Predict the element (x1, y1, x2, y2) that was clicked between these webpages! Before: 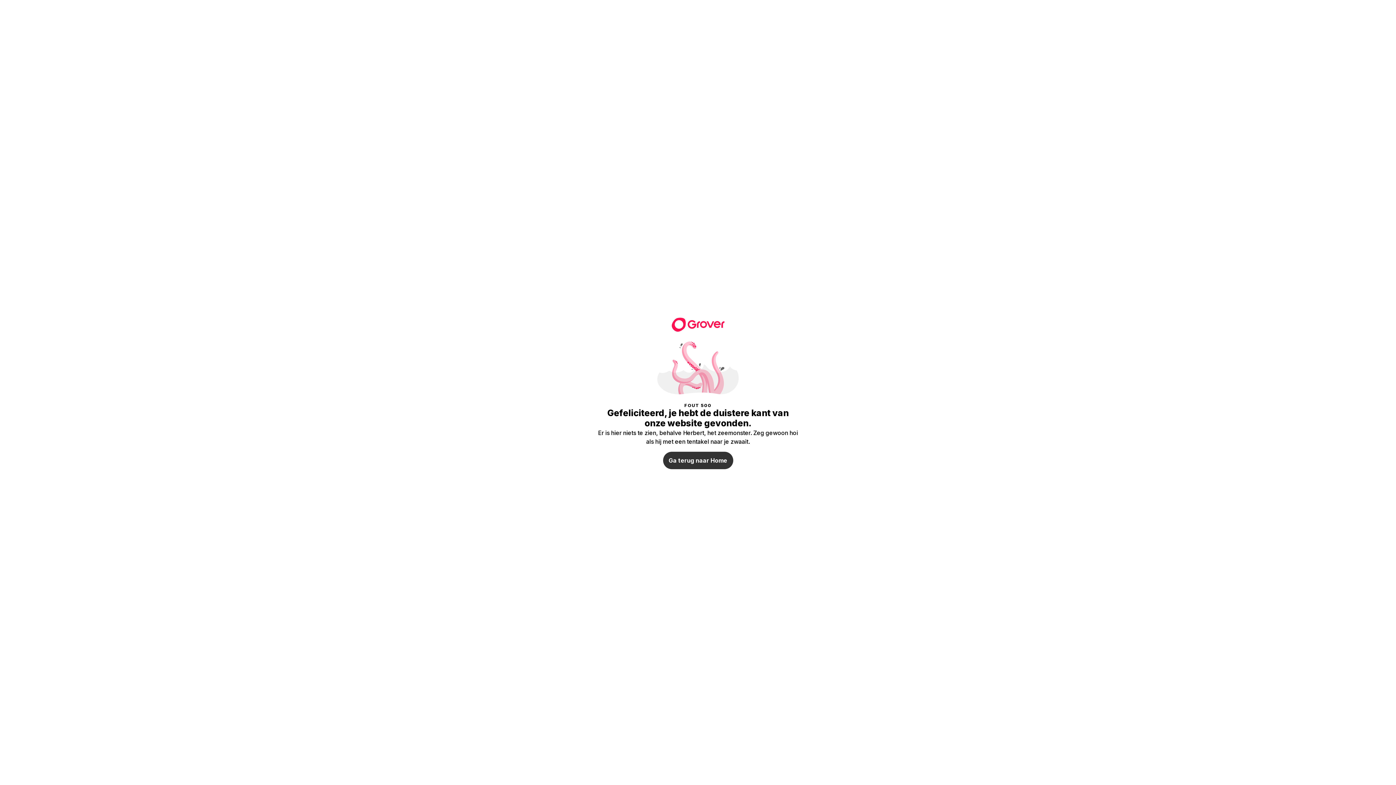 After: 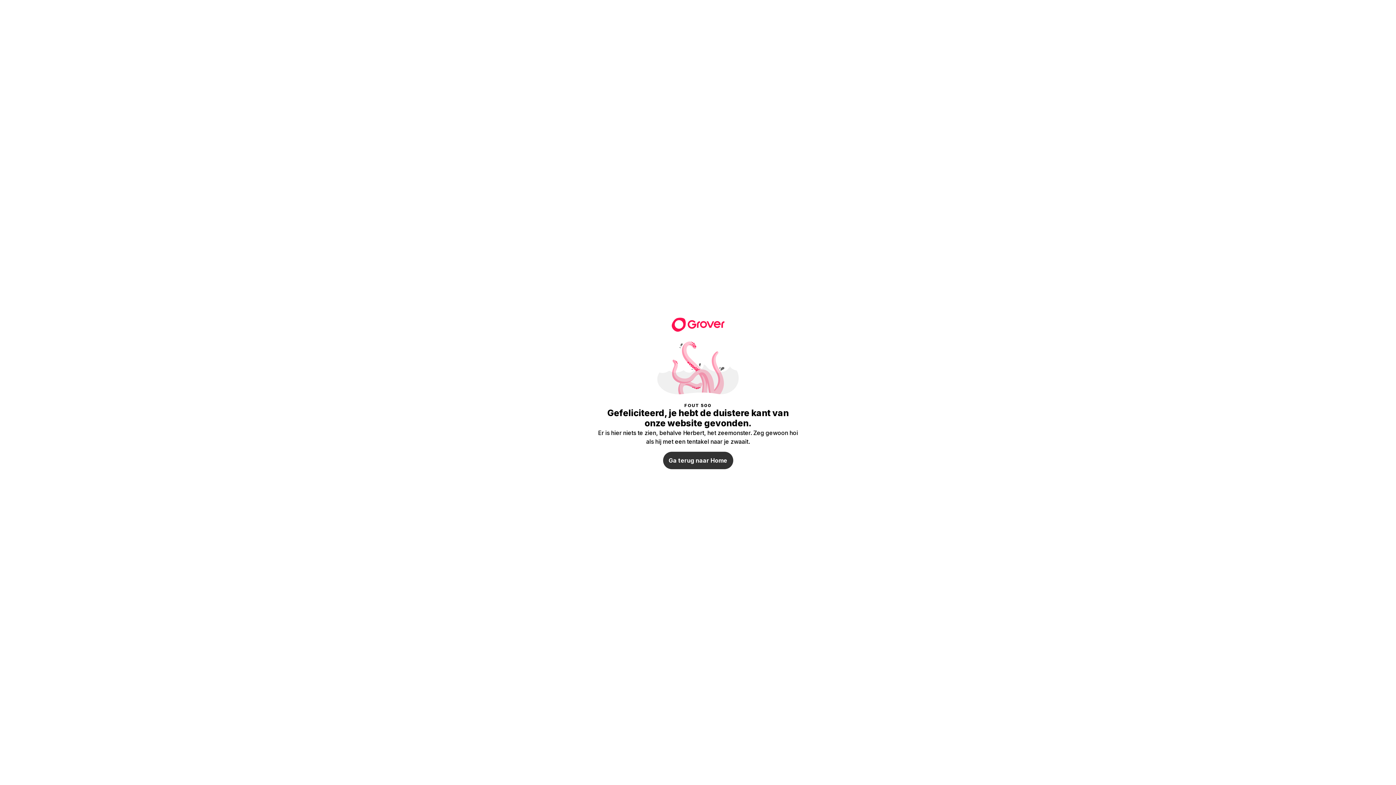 Action: bbox: (671, 316, 724, 330)